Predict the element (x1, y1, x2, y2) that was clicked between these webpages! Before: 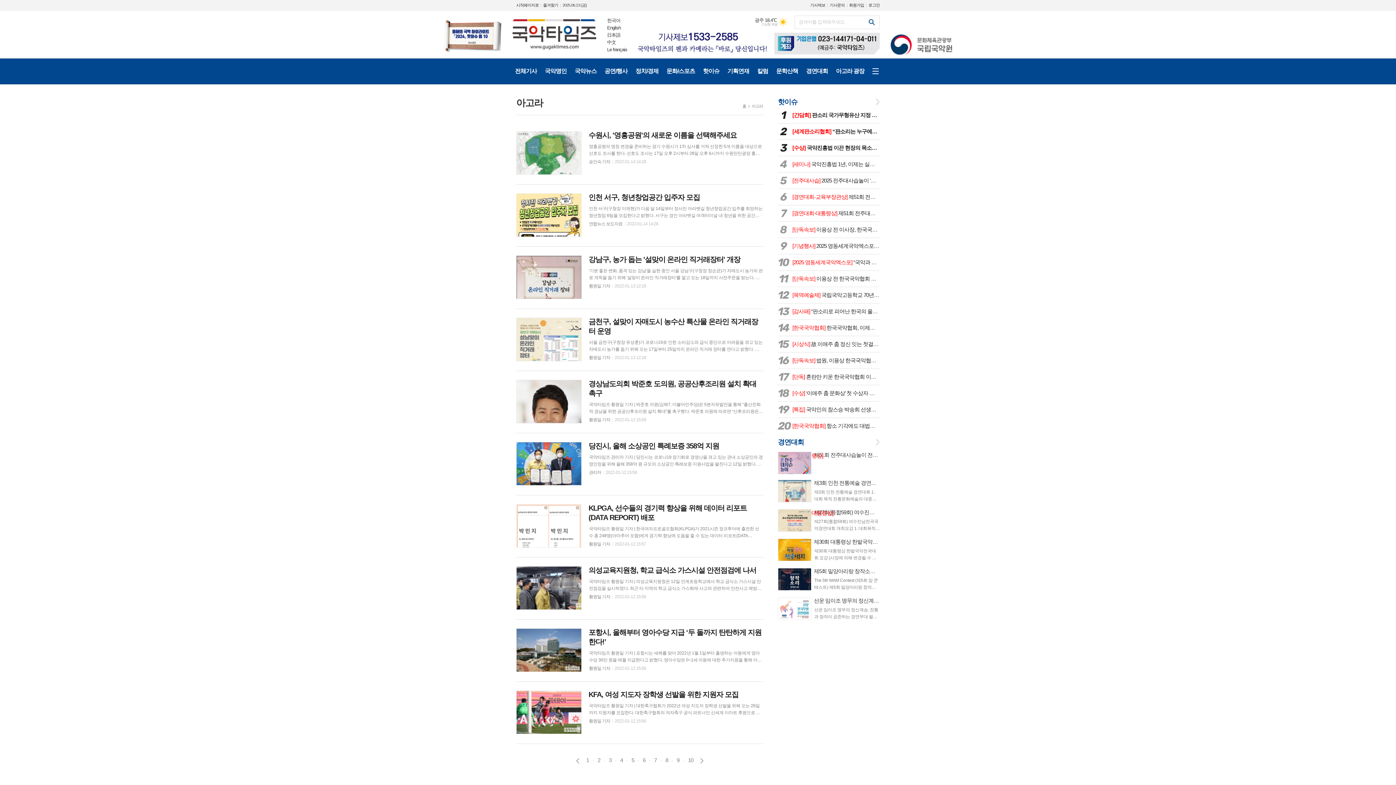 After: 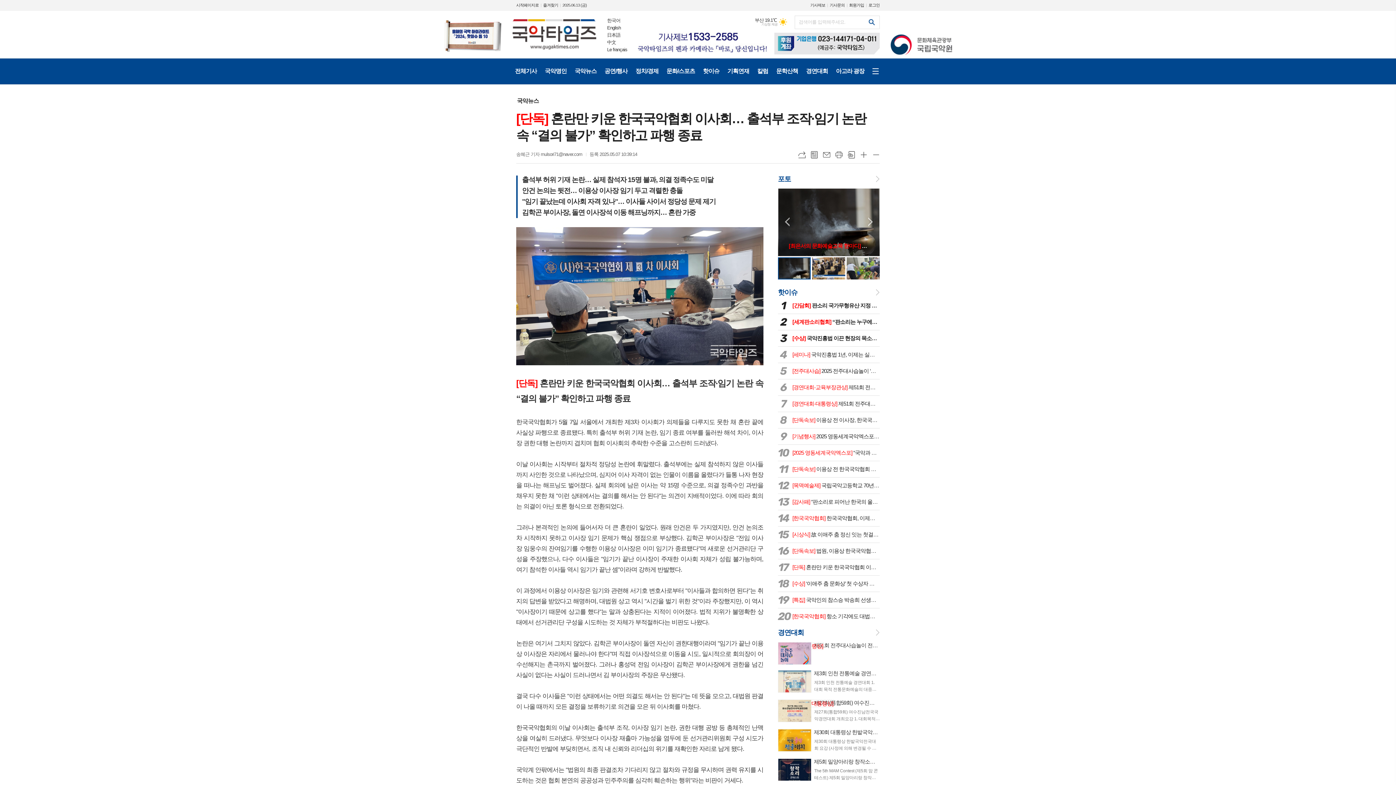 Action: label: 17
[단독] 혼란만 키운 한국국악협회 이사회… 출석부 조작·임기 논란 속 “결의 불가” 확인하고 파행 종료 bbox: (778, 372, 879, 381)